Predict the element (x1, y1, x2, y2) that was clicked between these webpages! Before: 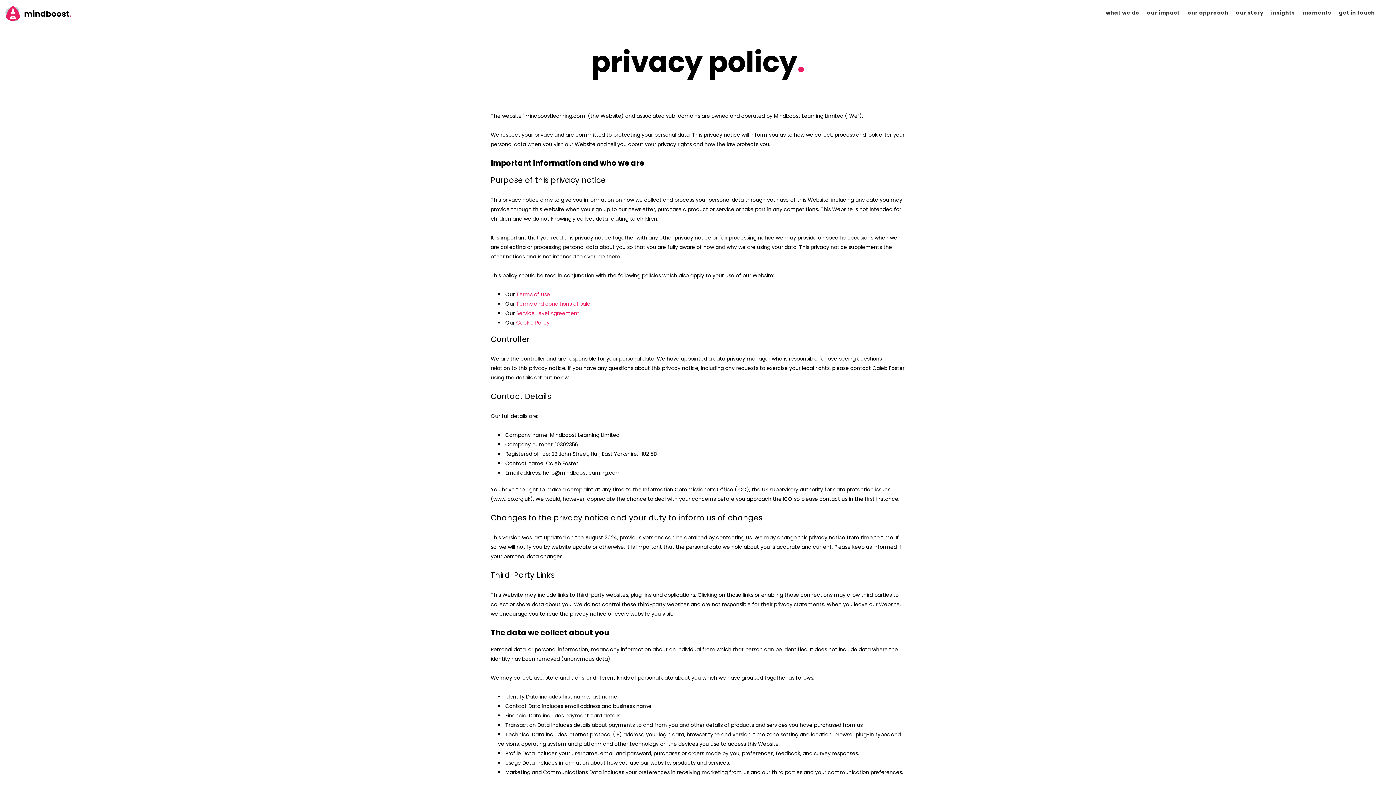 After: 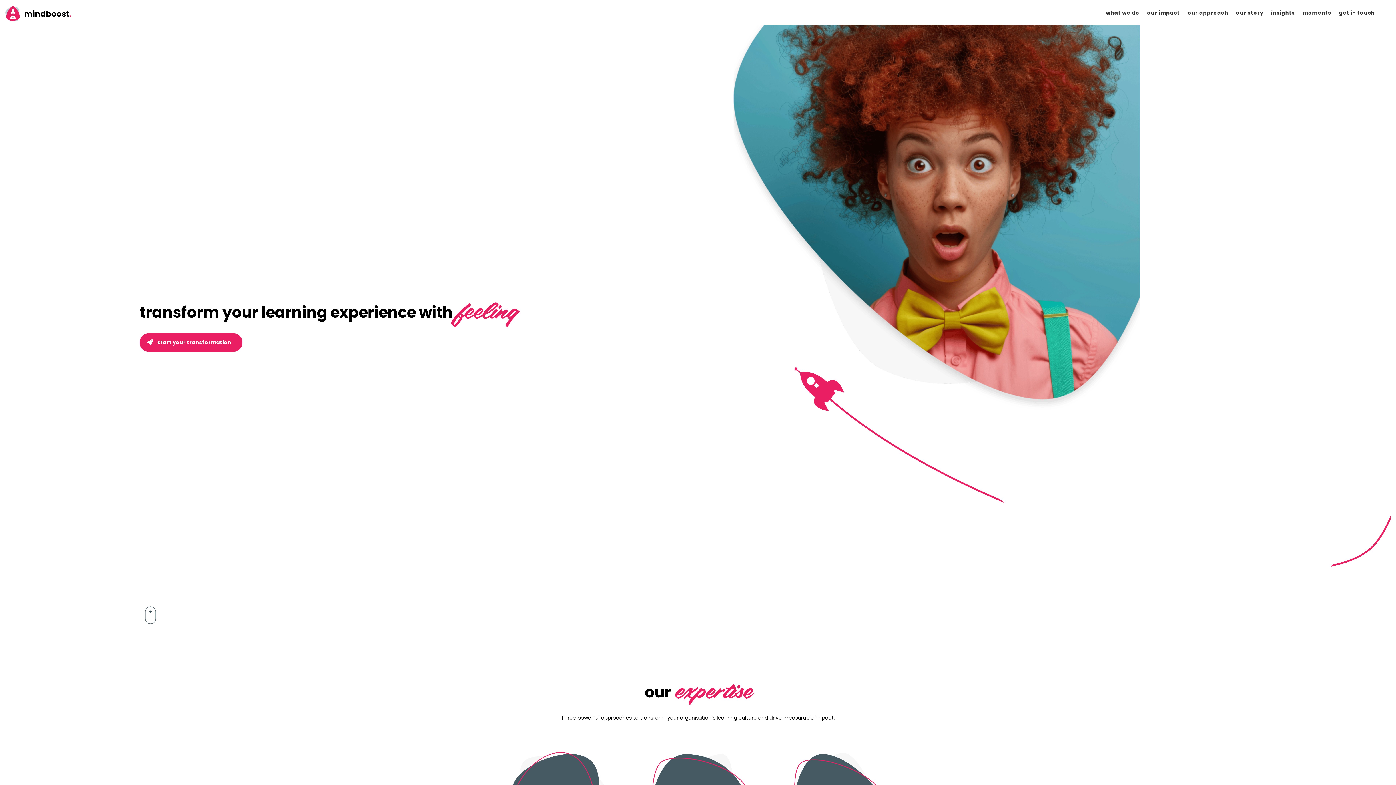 Action: bbox: (5, 8, 70, 15)